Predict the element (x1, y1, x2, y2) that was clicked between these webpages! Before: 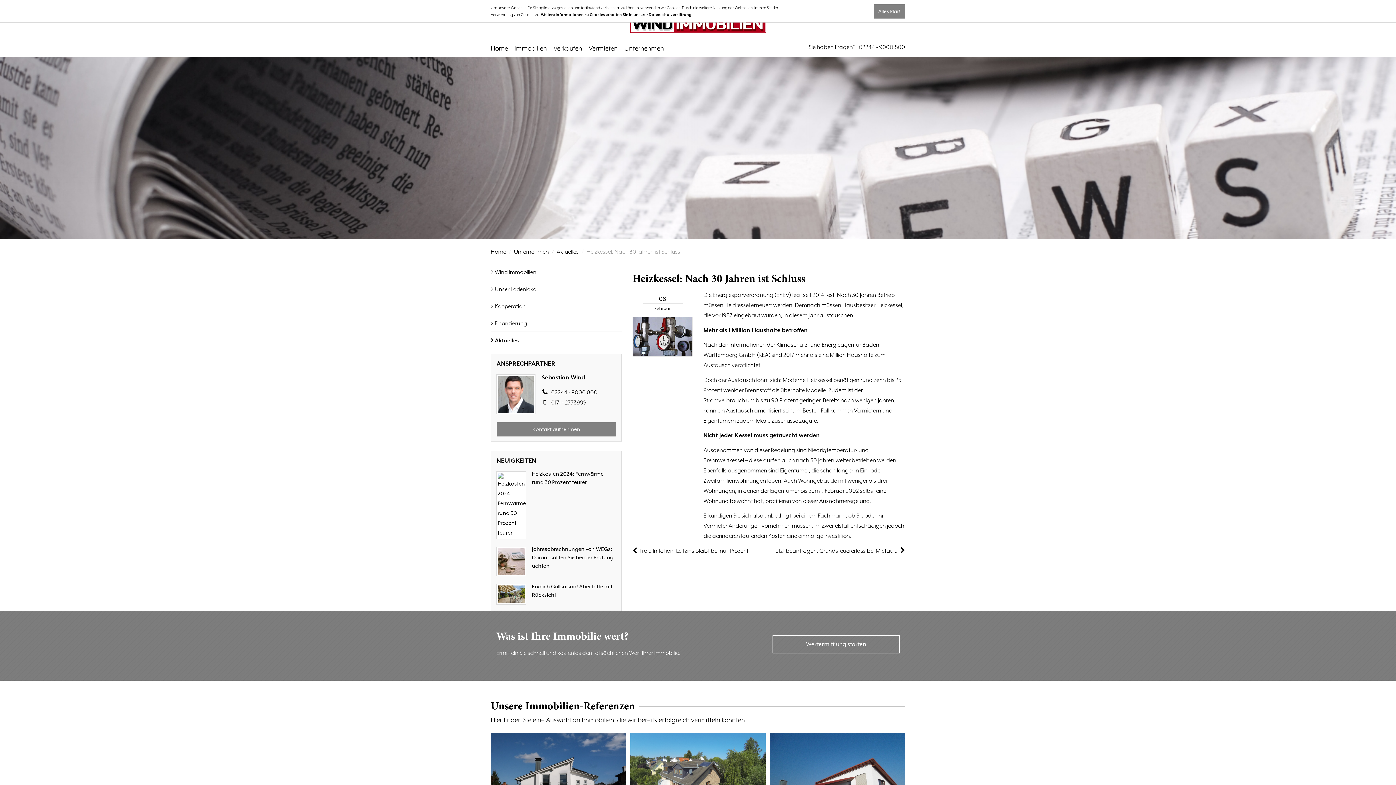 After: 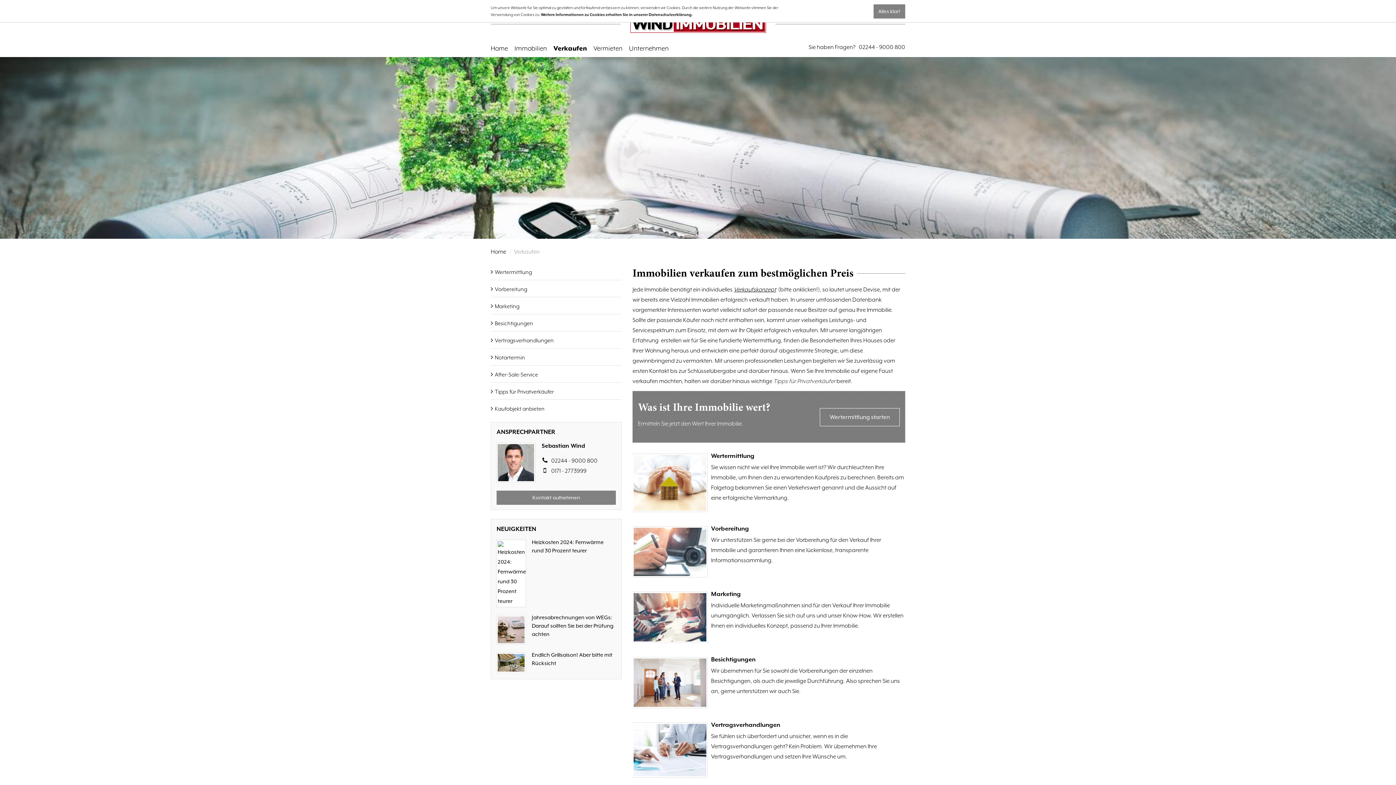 Action: bbox: (553, 40, 588, 56) label: Verkaufen